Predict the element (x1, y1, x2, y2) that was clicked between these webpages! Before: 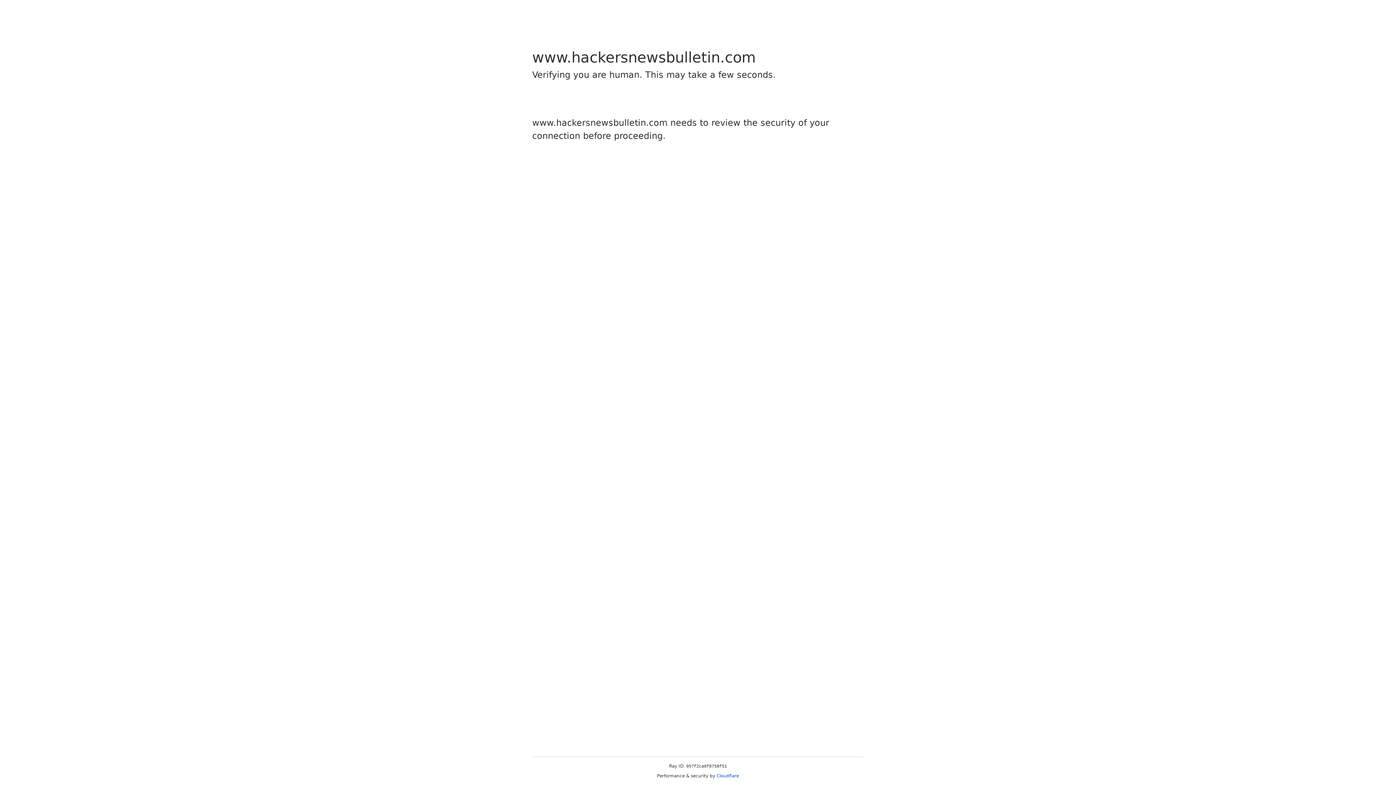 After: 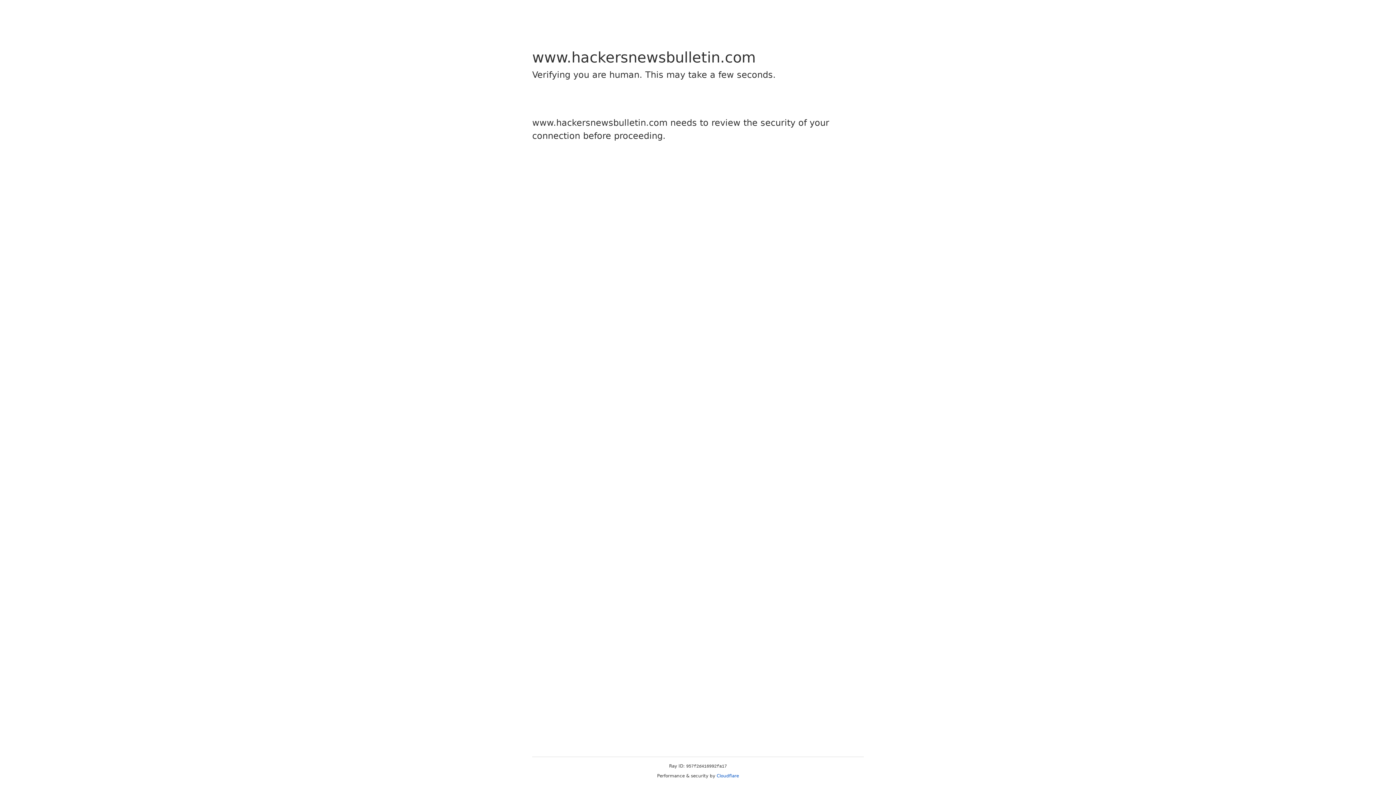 Action: label: Cloudflare bbox: (716, 773, 739, 778)